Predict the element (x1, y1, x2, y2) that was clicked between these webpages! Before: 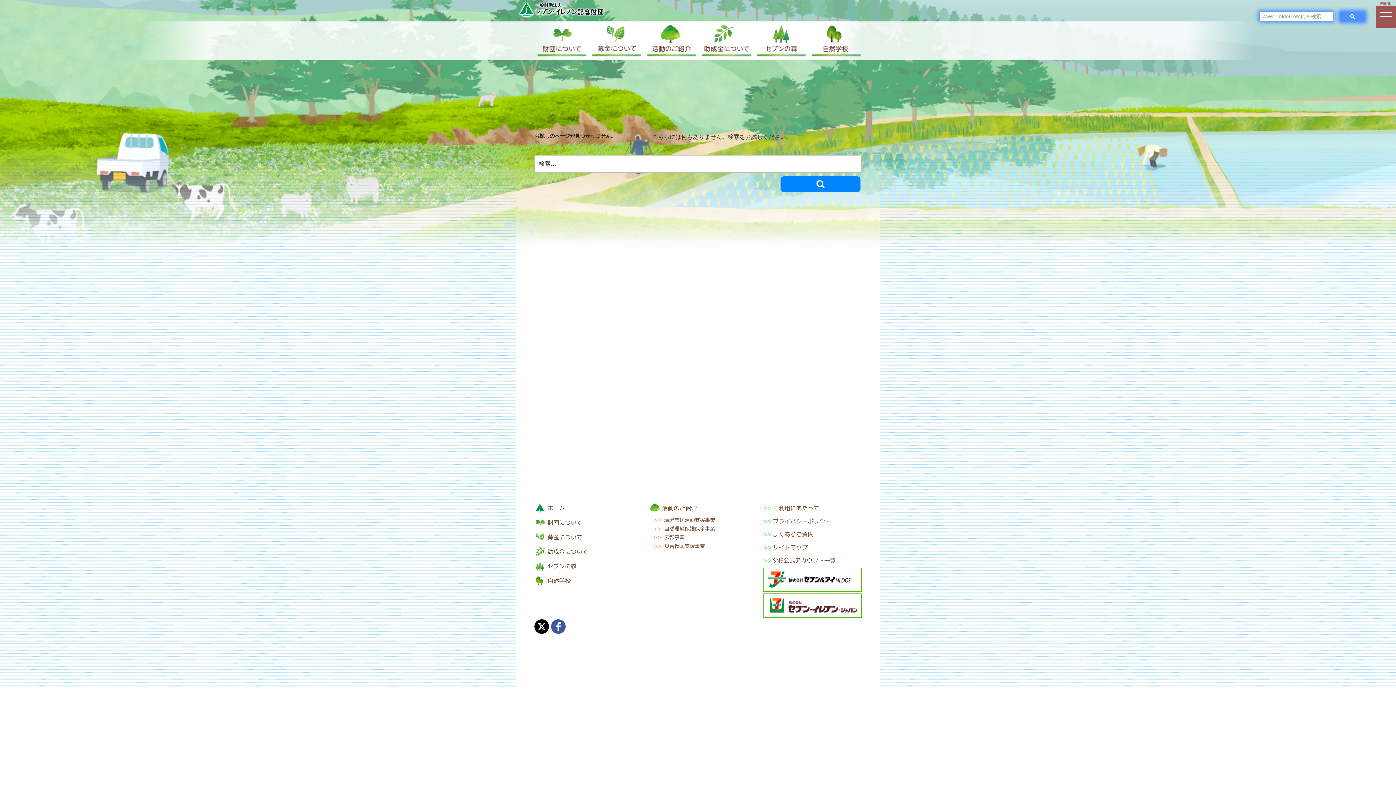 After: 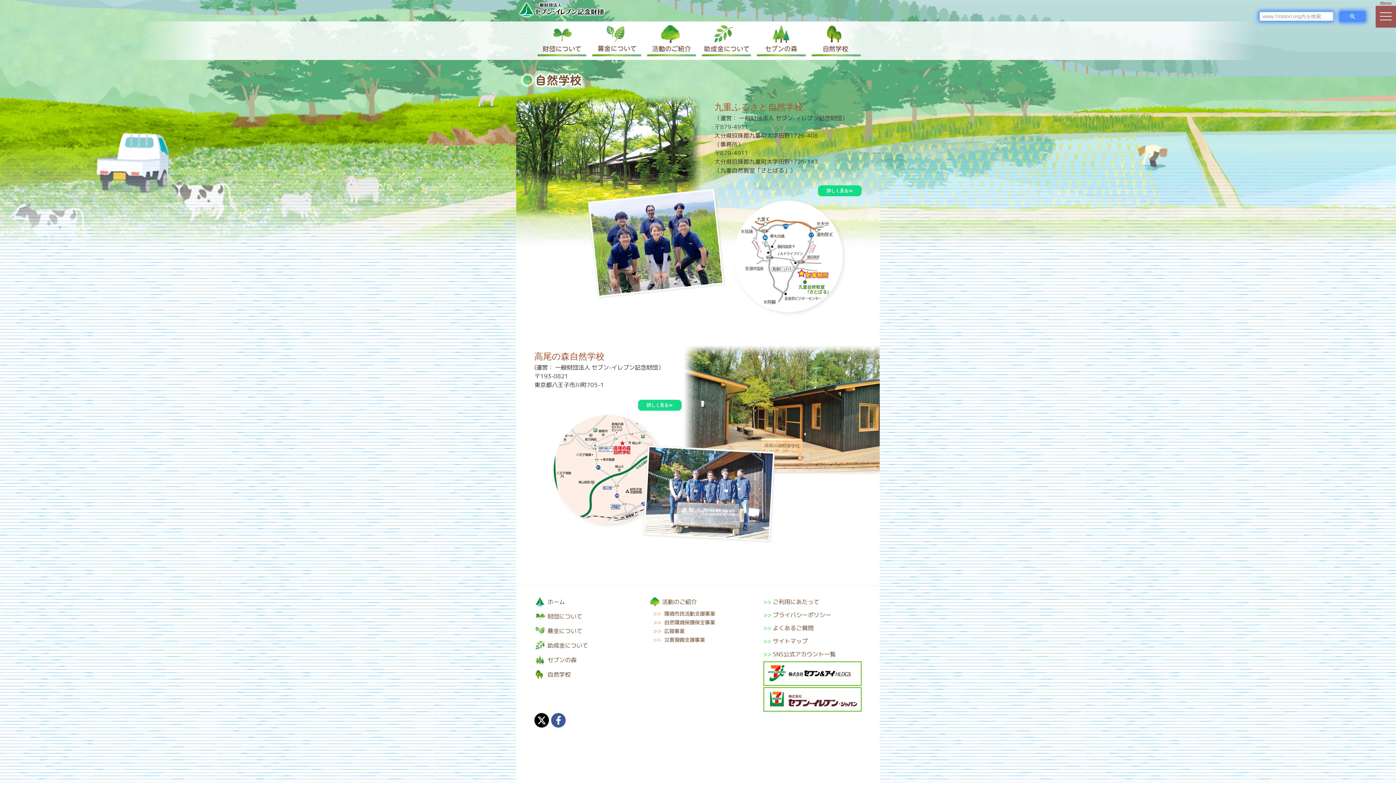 Action: label: 自然学校 bbox: (547, 577, 570, 585)